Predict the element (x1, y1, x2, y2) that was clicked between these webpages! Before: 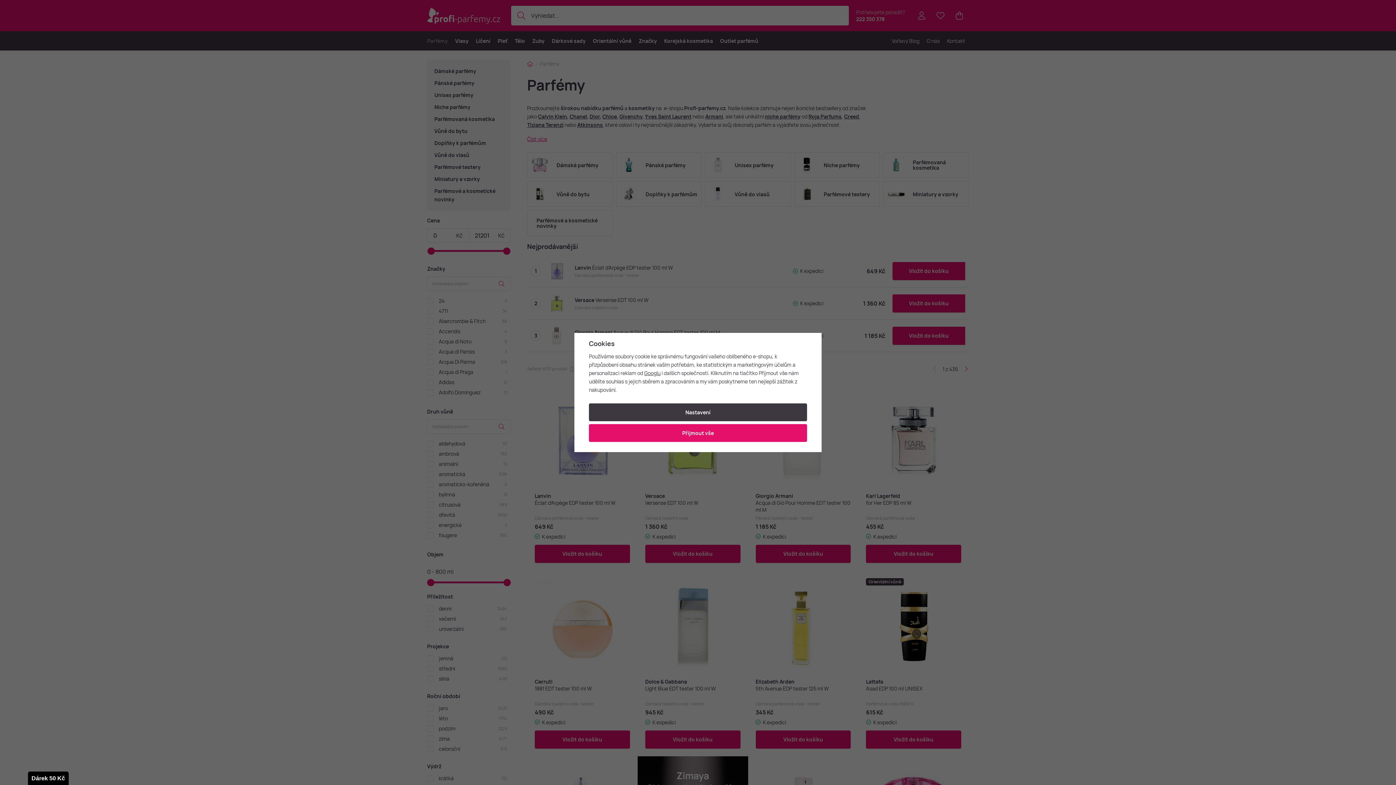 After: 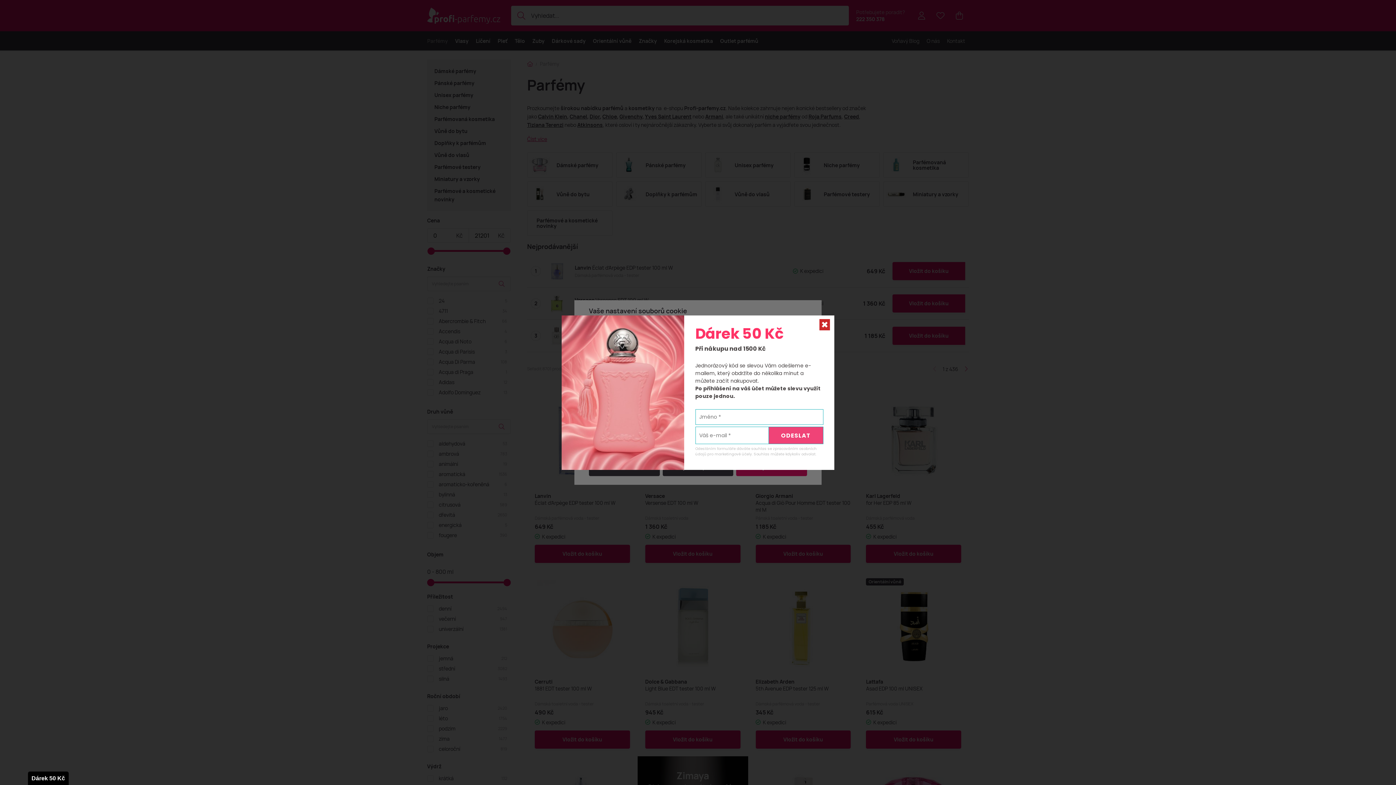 Action: label: Nastavení bbox: (589, 403, 807, 421)